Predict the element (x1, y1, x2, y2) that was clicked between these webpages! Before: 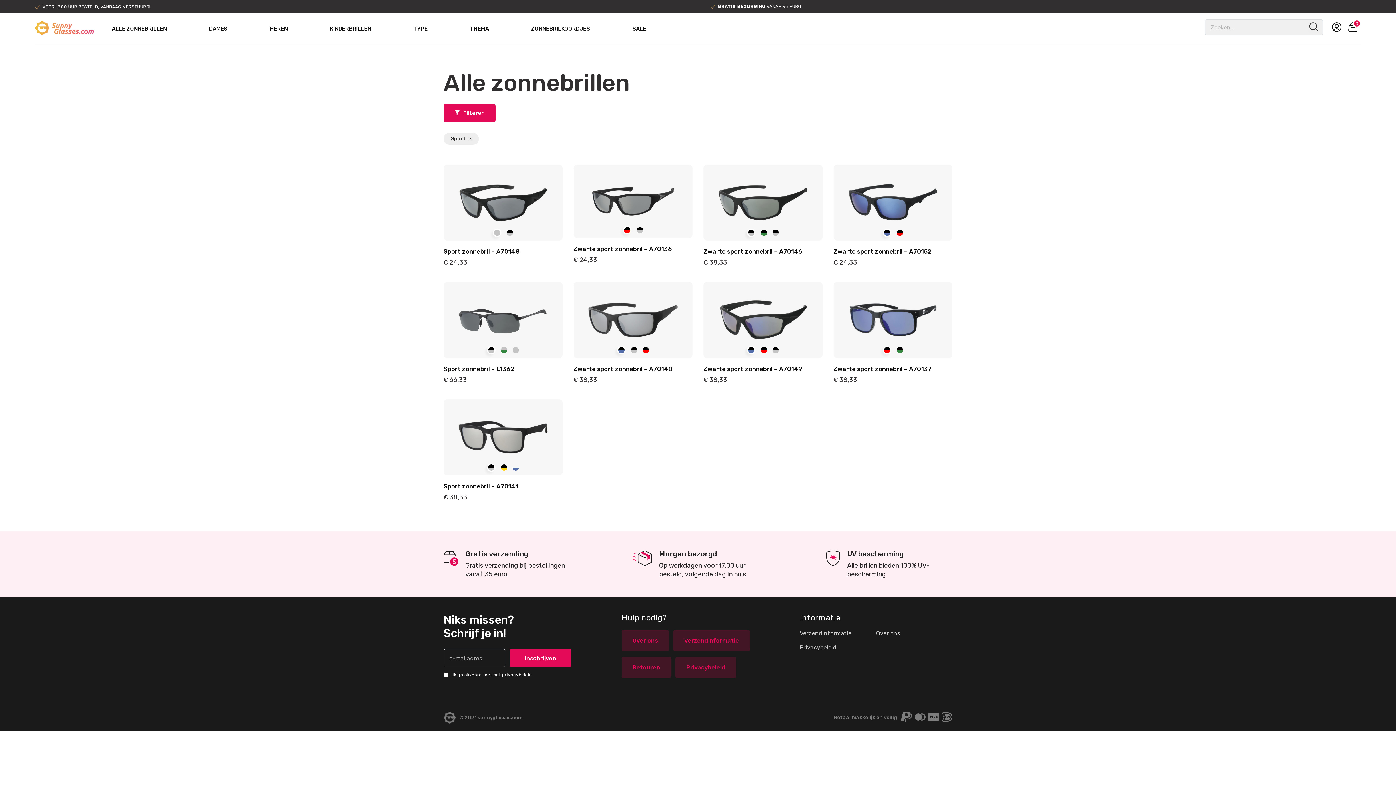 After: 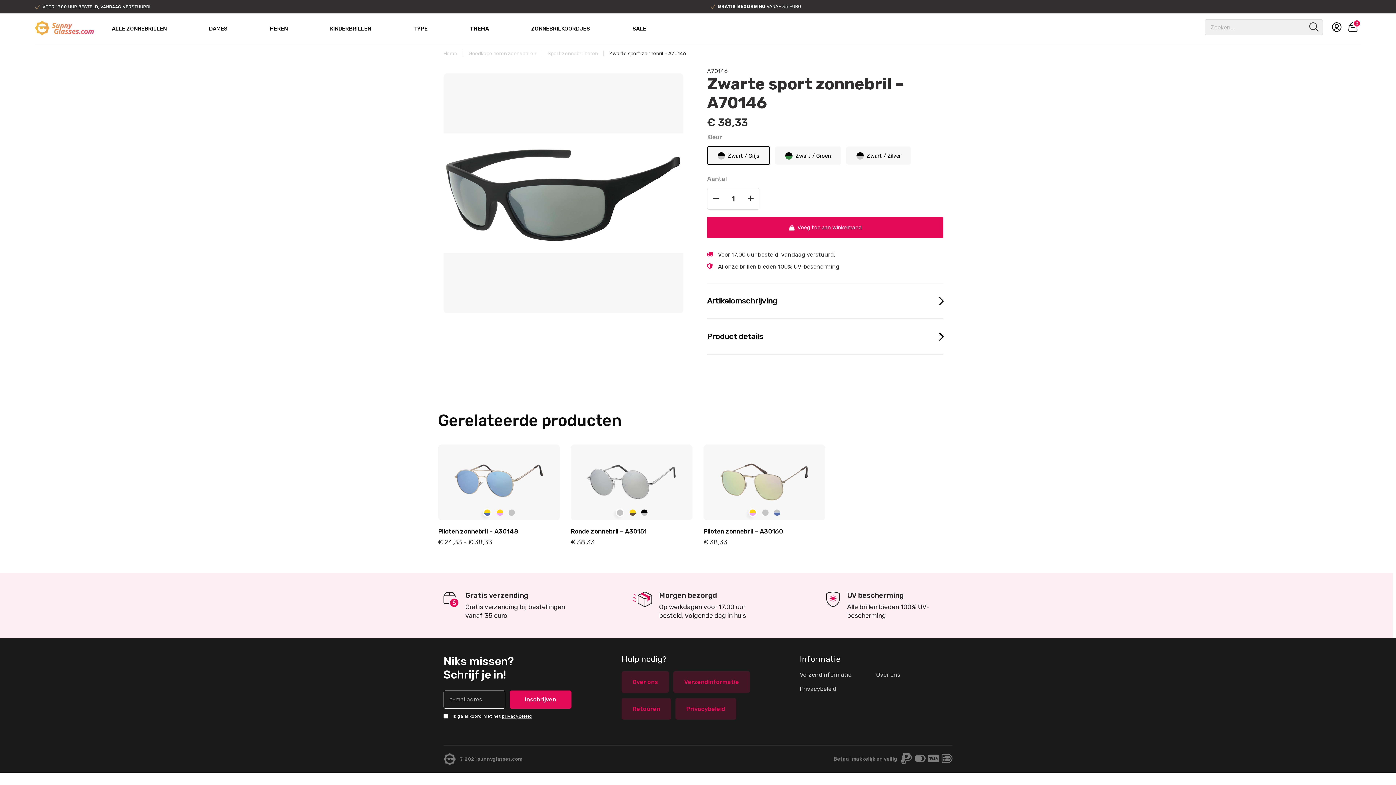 Action: bbox: (703, 164, 822, 269) label: Zwarte sport zonnebril – A70146
€ 38,33